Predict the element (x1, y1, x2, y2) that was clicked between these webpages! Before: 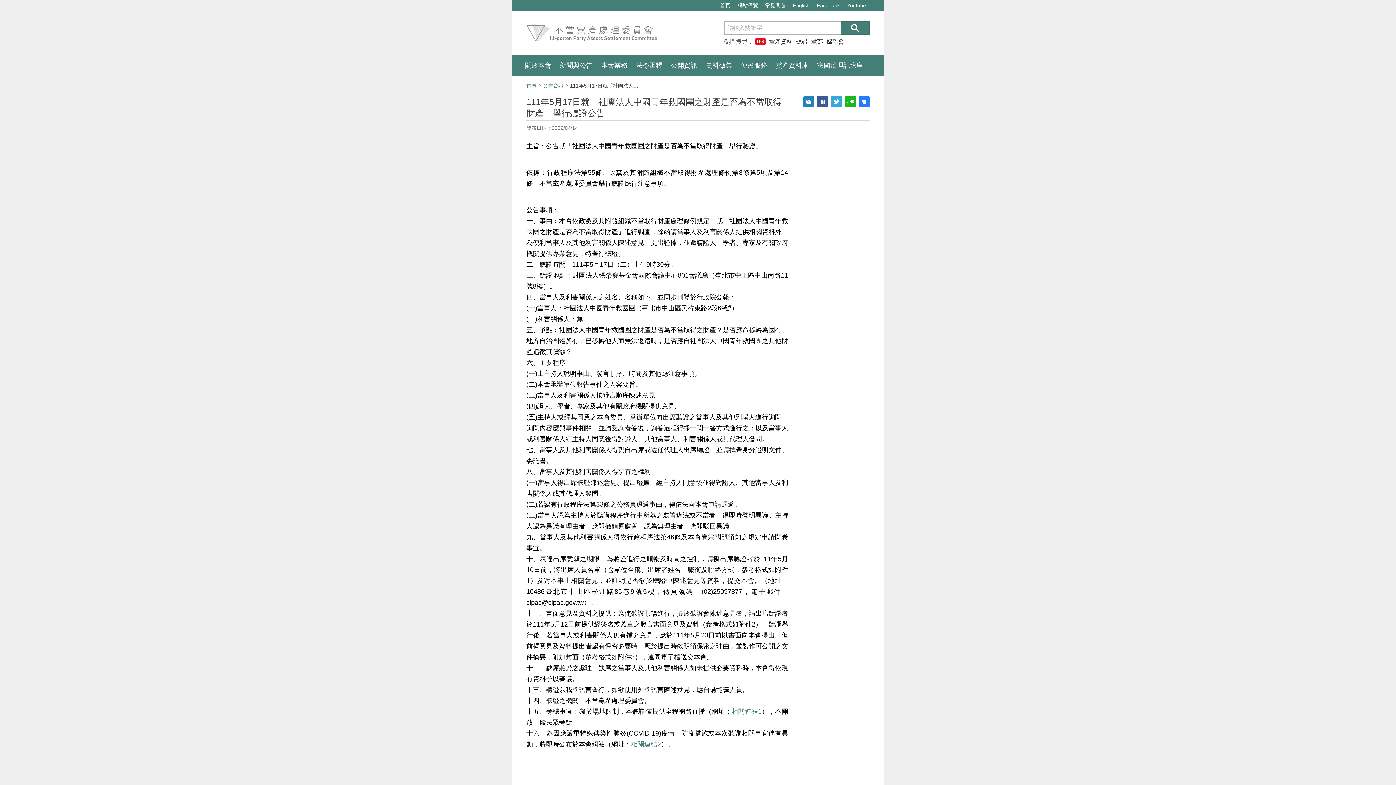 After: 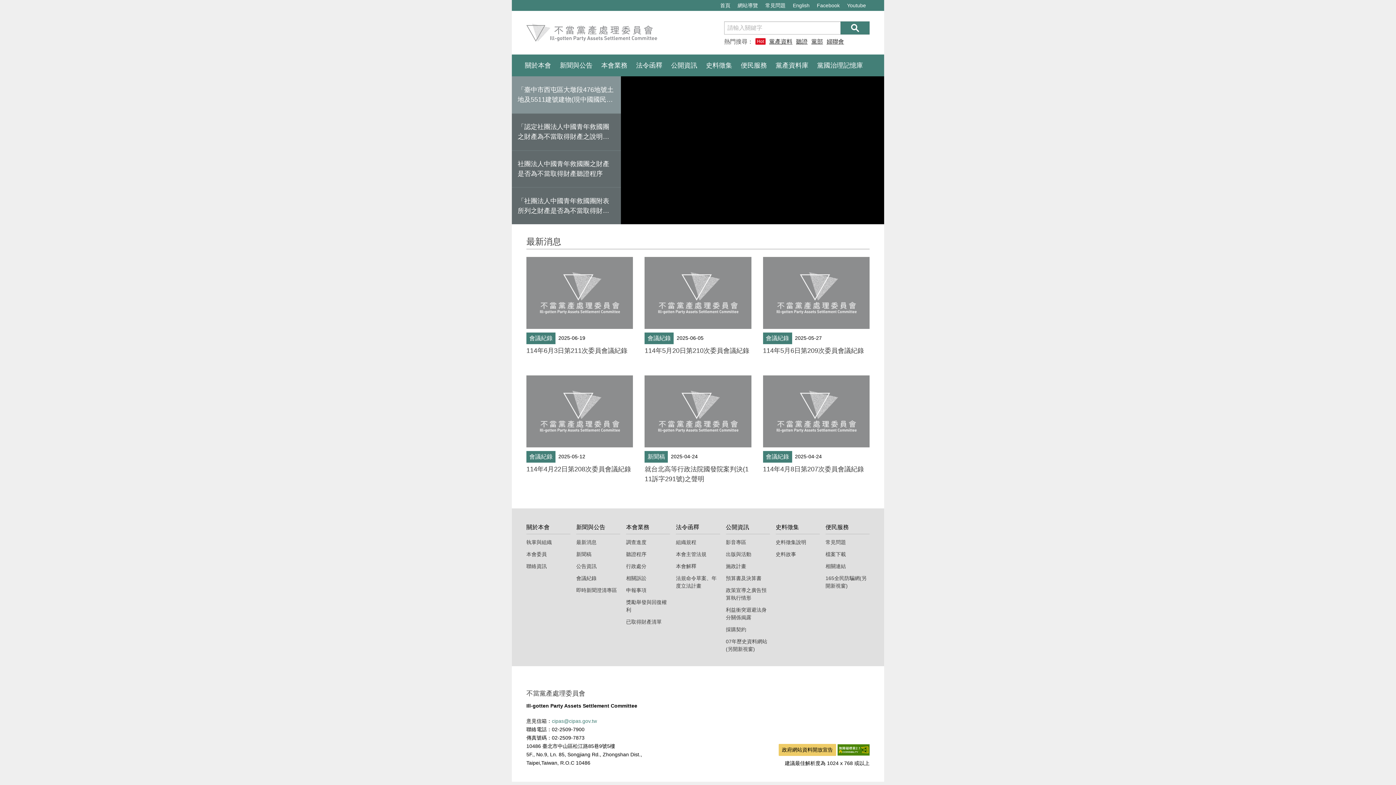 Action: bbox: (526, 82, 536, 88) label: 首頁